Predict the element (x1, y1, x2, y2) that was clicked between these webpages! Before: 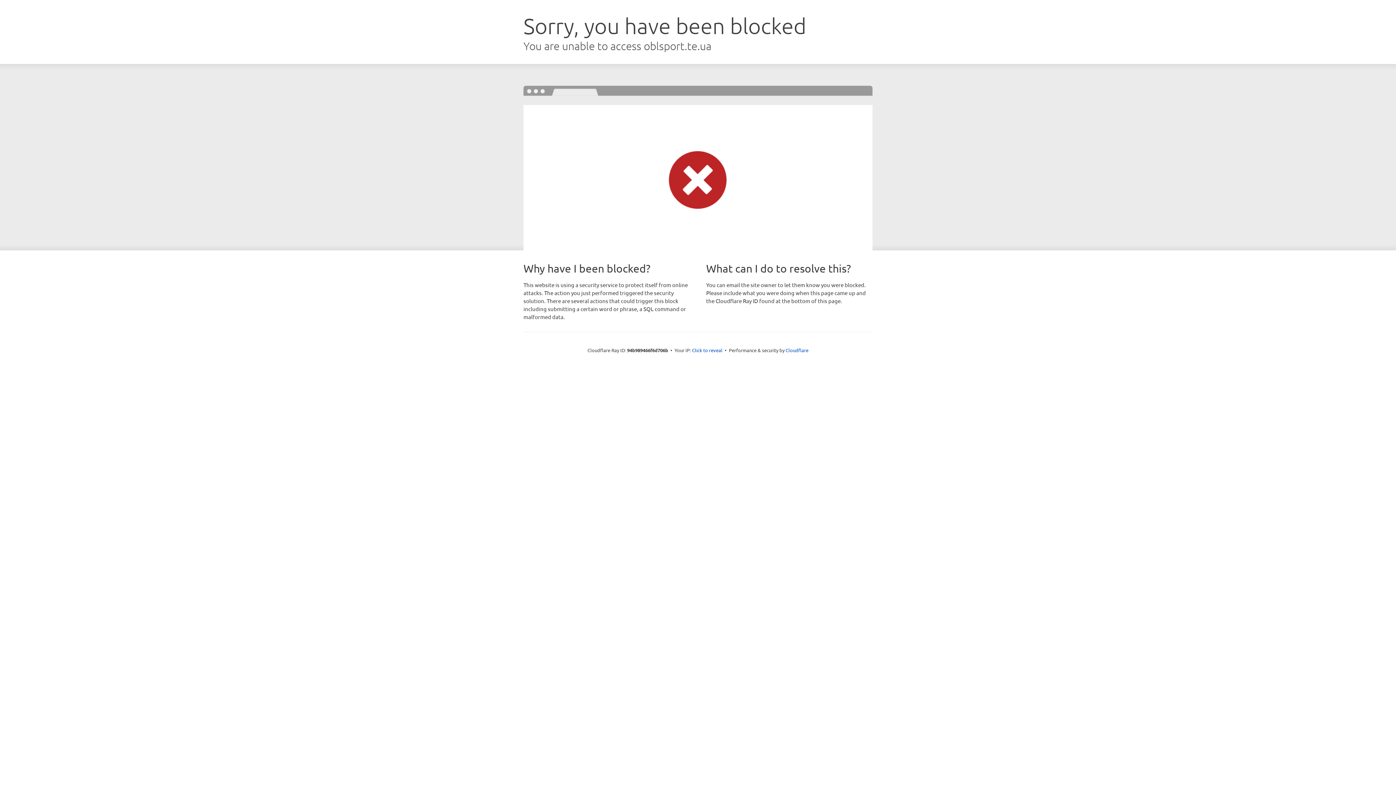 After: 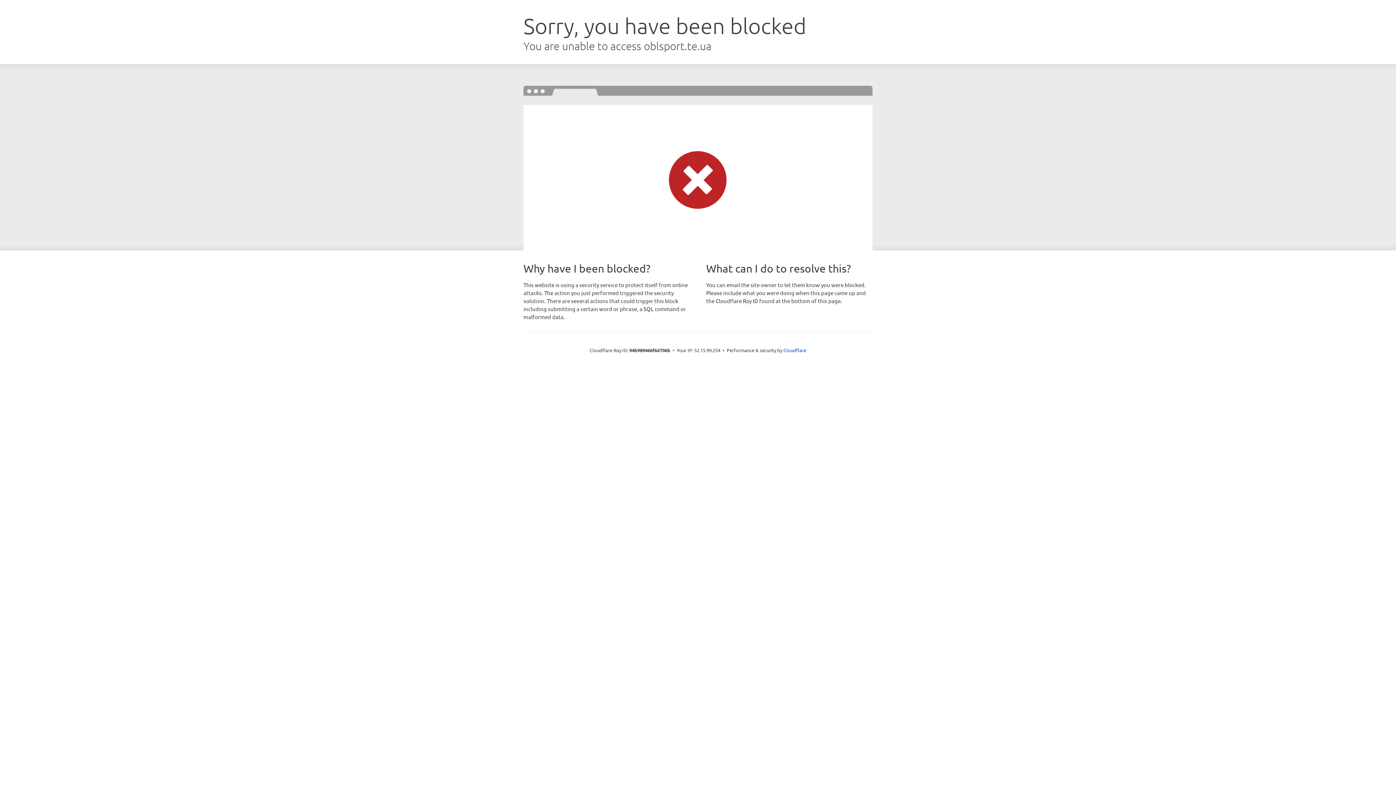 Action: label: Click to reveal bbox: (692, 346, 722, 353)